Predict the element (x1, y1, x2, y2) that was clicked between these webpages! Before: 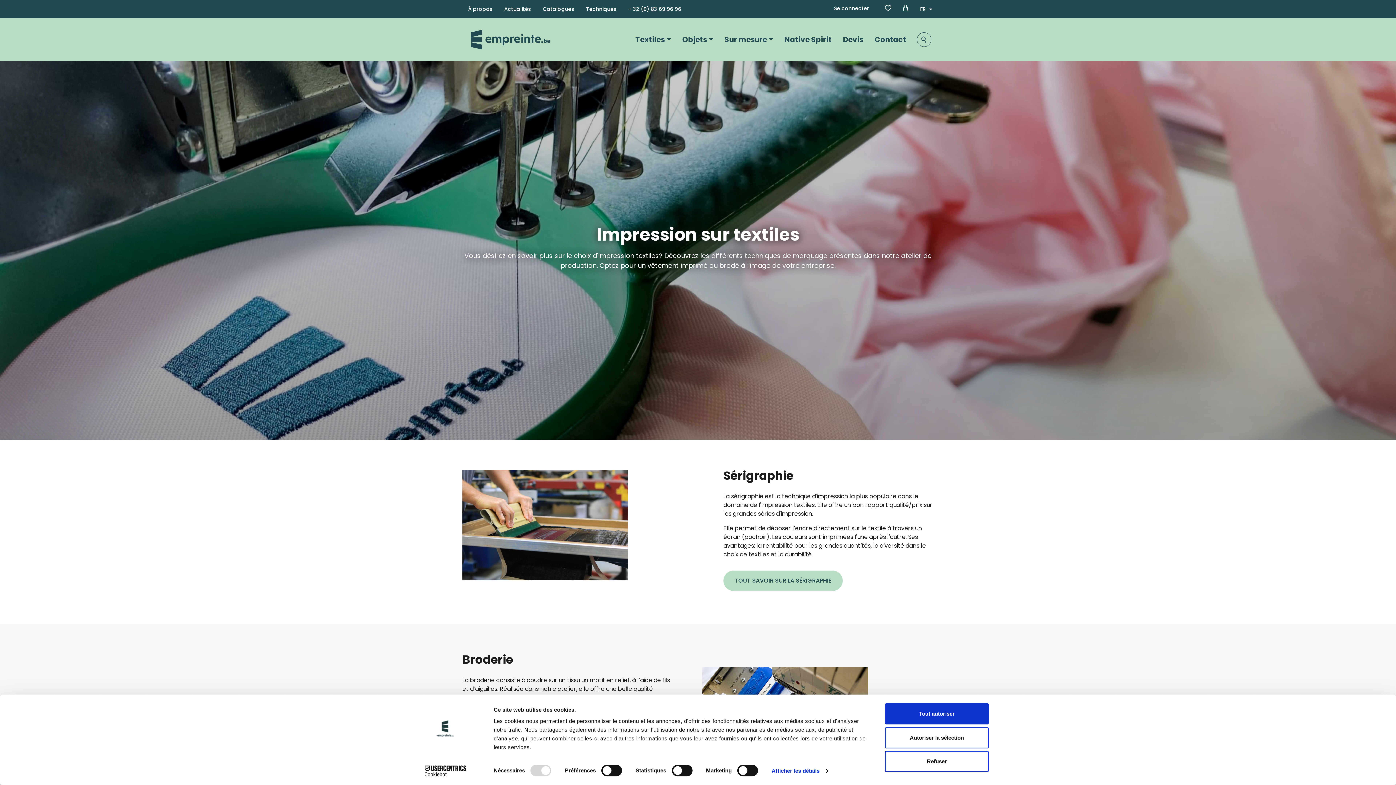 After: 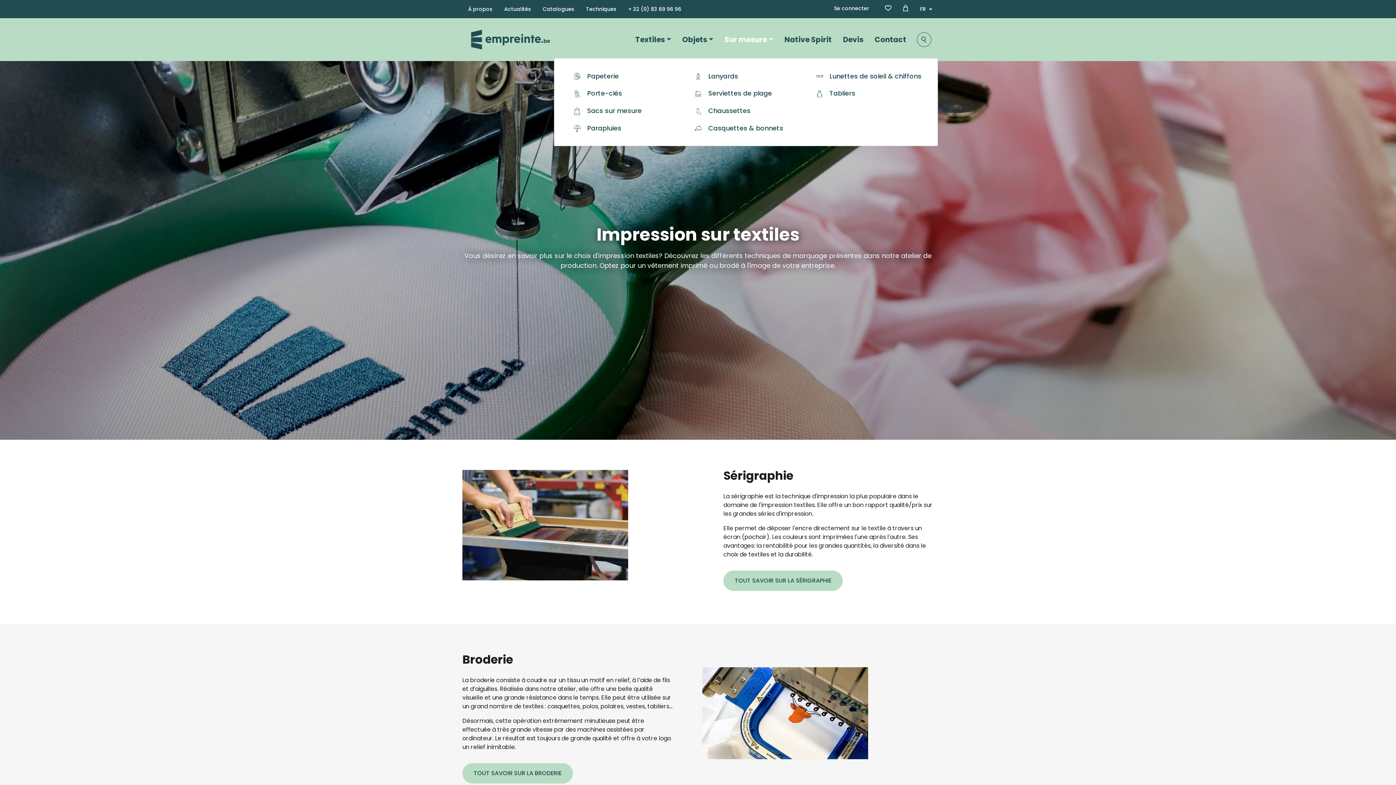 Action: bbox: (721, 31, 776, 47) label: Sur mesure